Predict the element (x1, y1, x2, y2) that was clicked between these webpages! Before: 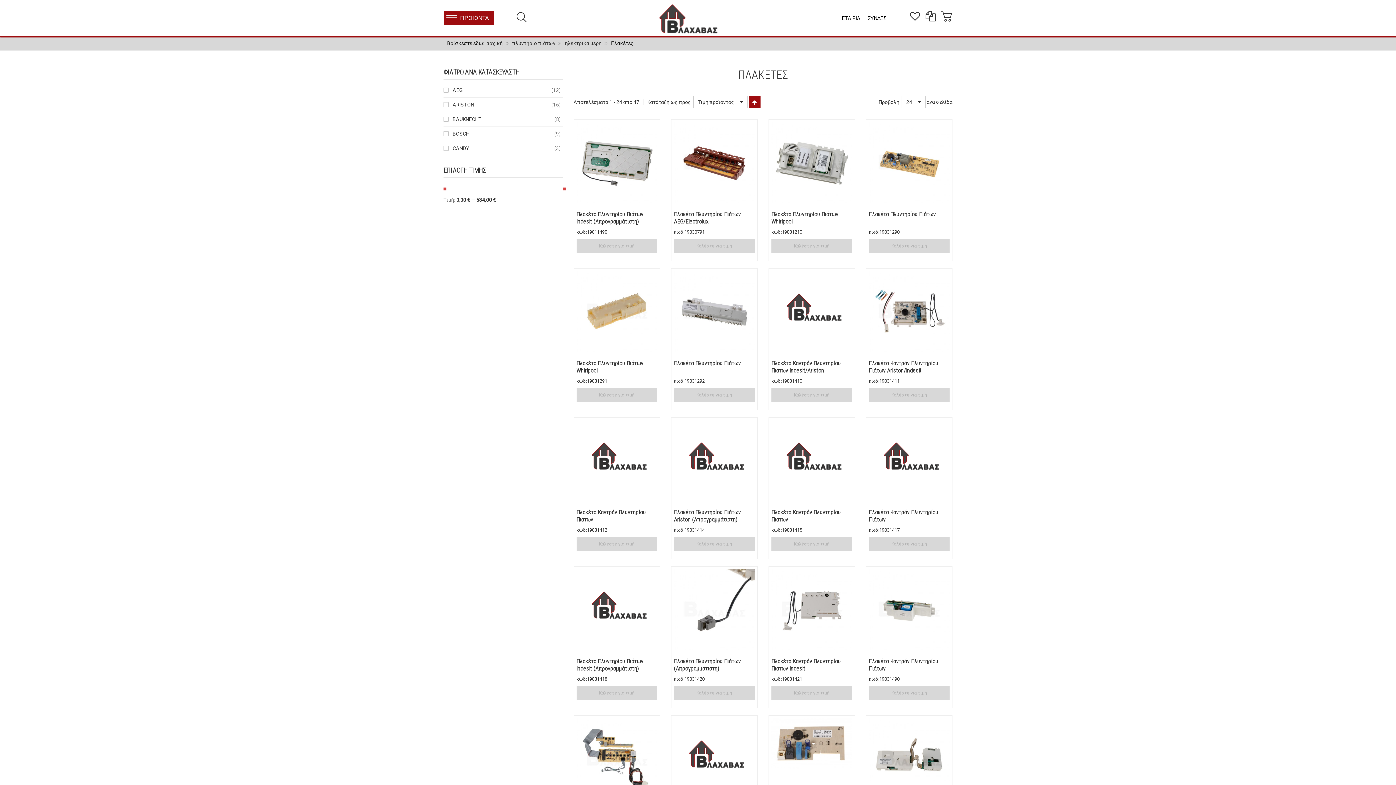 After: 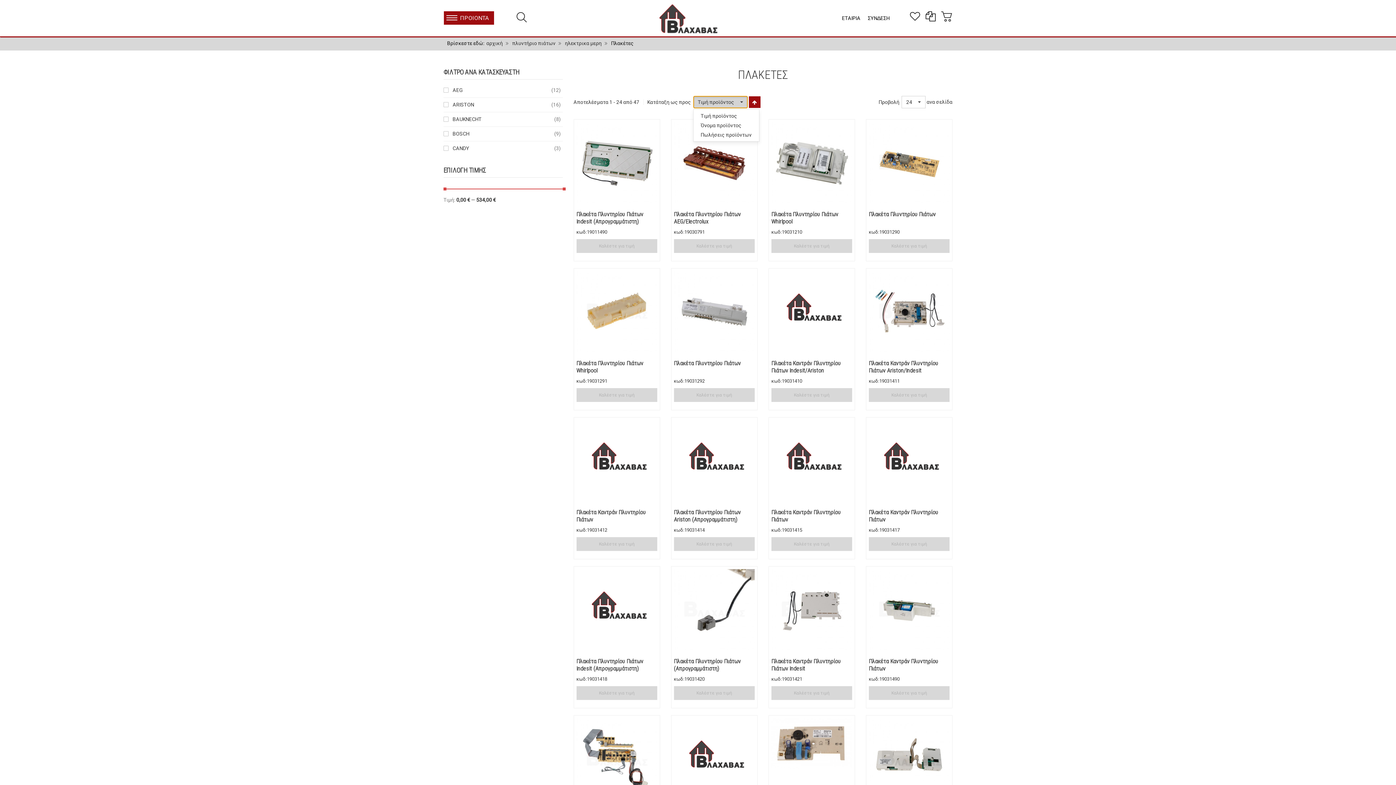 Action: bbox: (693, 96, 747, 108) label: Τιμή προϊόντος
 